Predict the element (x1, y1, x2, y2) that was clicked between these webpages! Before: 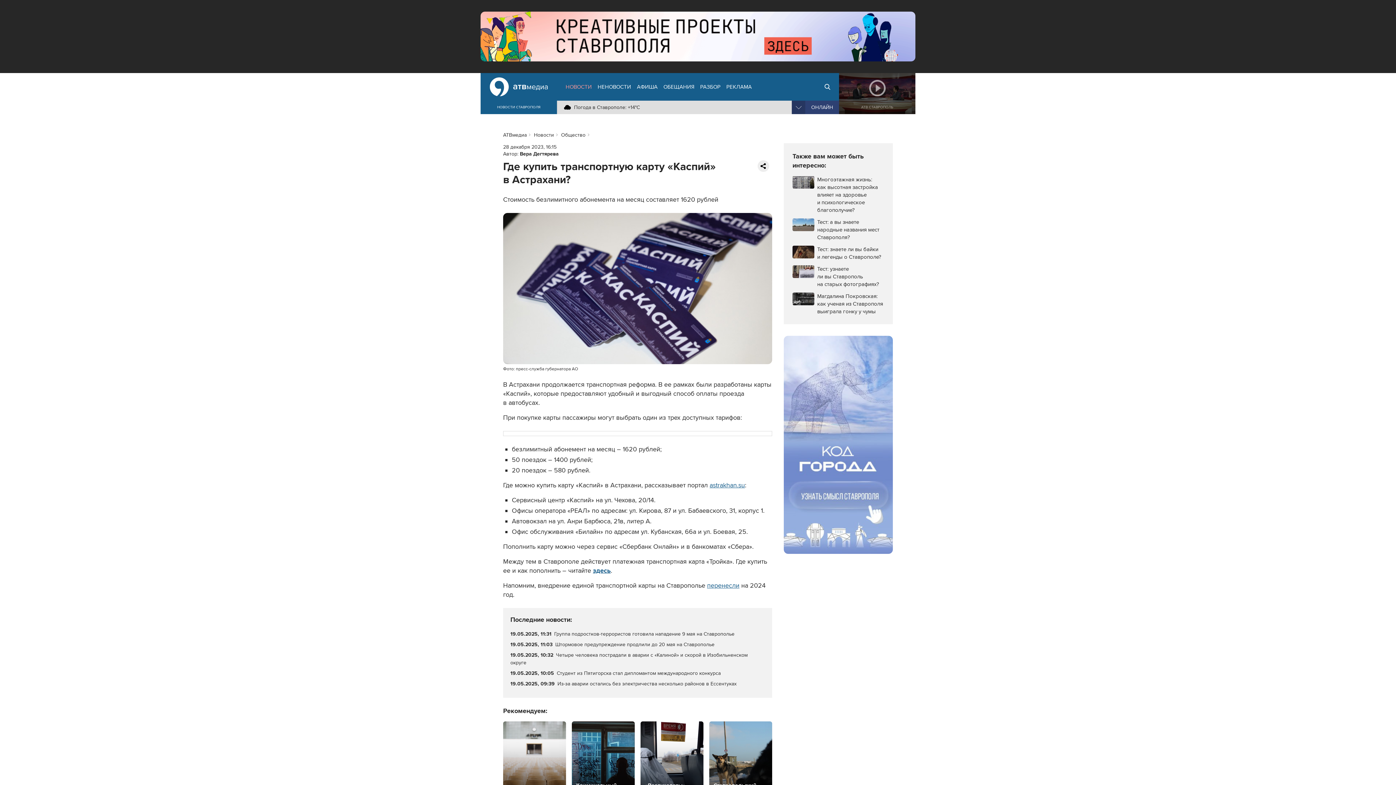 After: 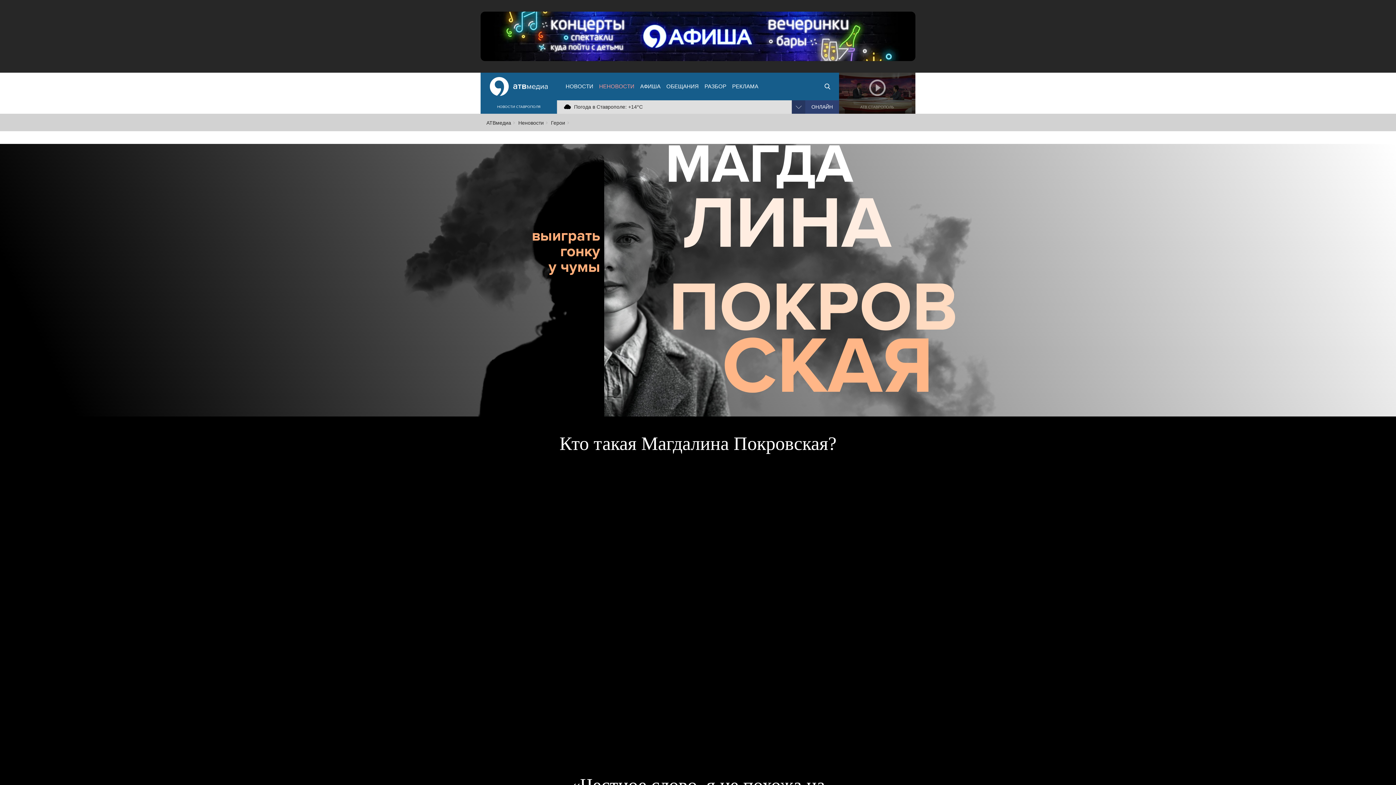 Action: label: Магдалина Покровская: как ученая из Ставрополя выиграла гонку у чумы bbox: (792, 292, 884, 315)